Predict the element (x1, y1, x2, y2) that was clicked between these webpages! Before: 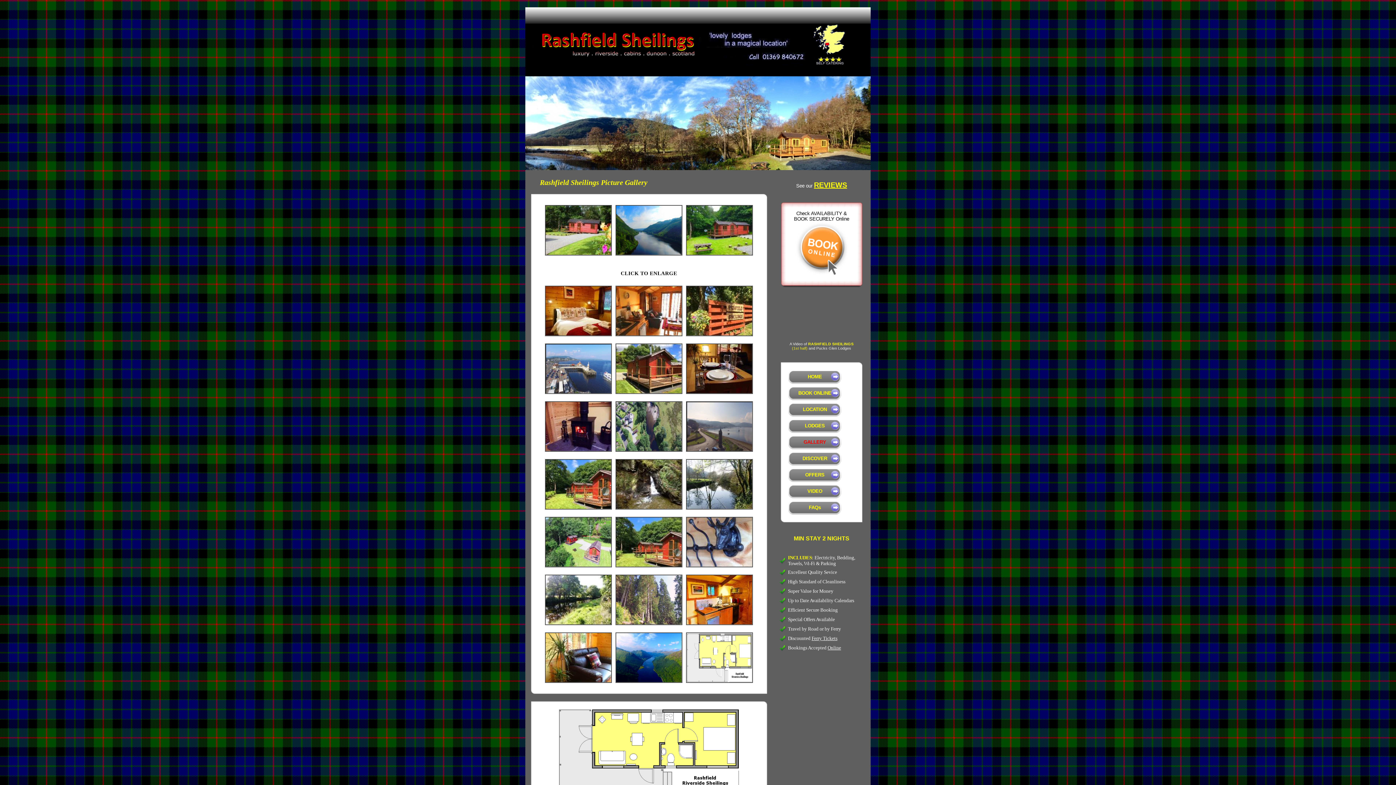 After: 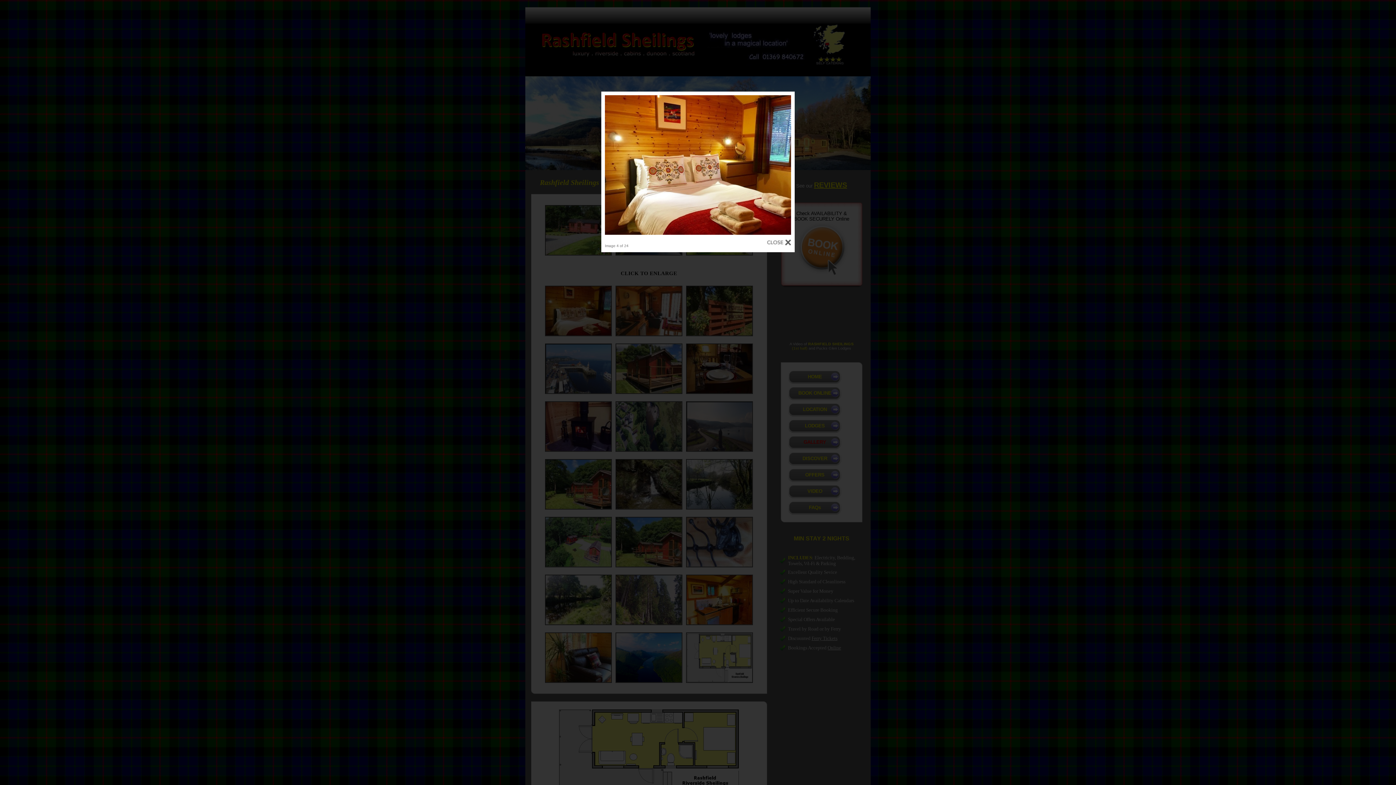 Action: bbox: (545, 331, 611, 336)